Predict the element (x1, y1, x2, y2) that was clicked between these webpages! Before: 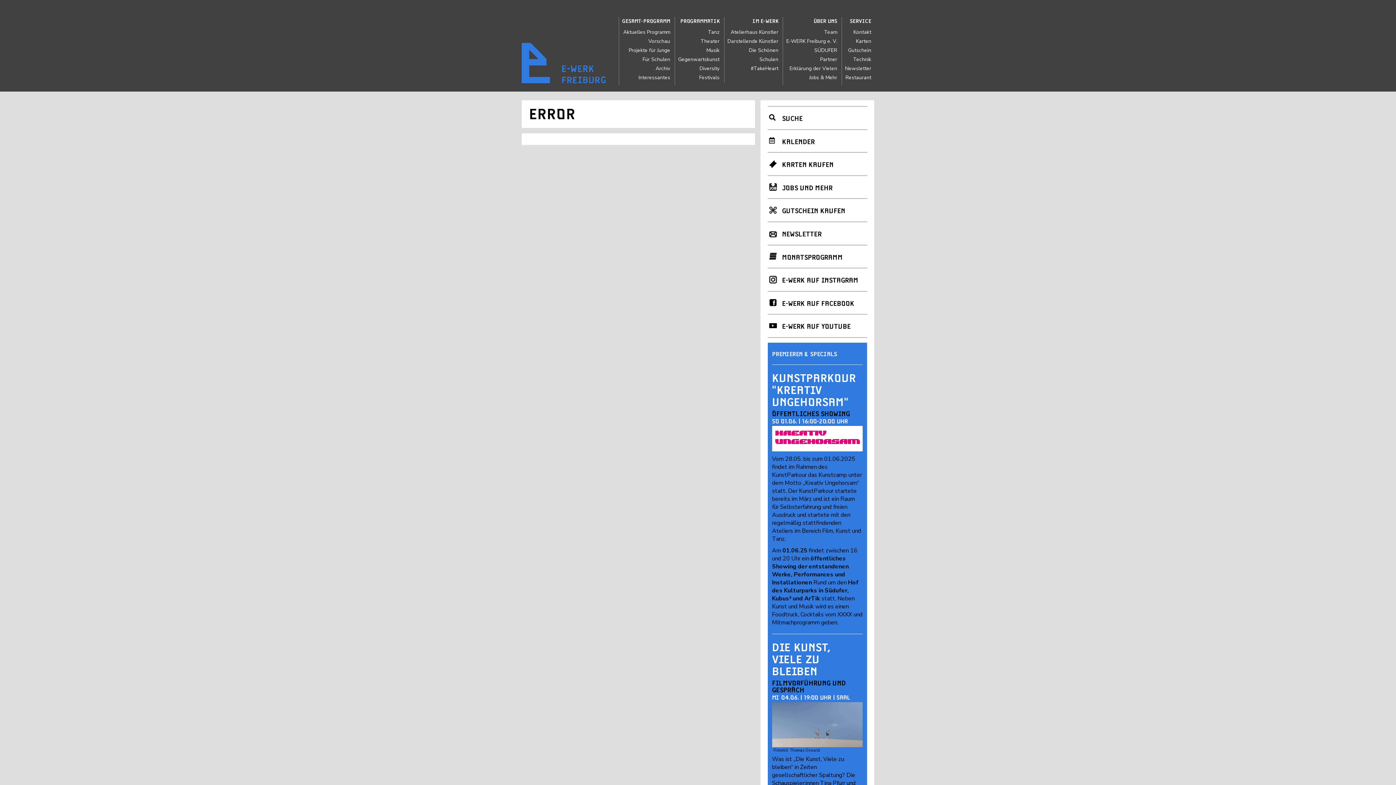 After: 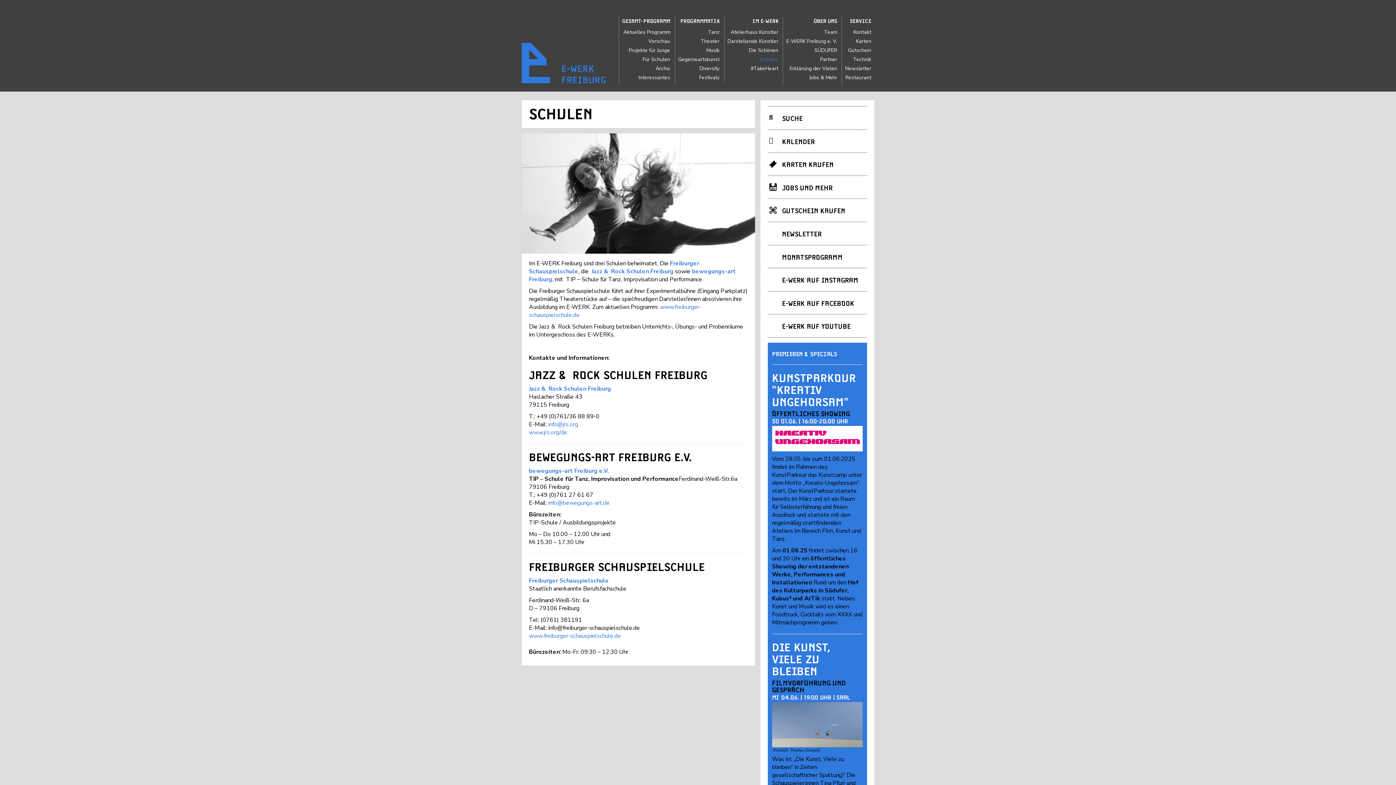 Action: label: Schulen bbox: (759, 56, 778, 62)